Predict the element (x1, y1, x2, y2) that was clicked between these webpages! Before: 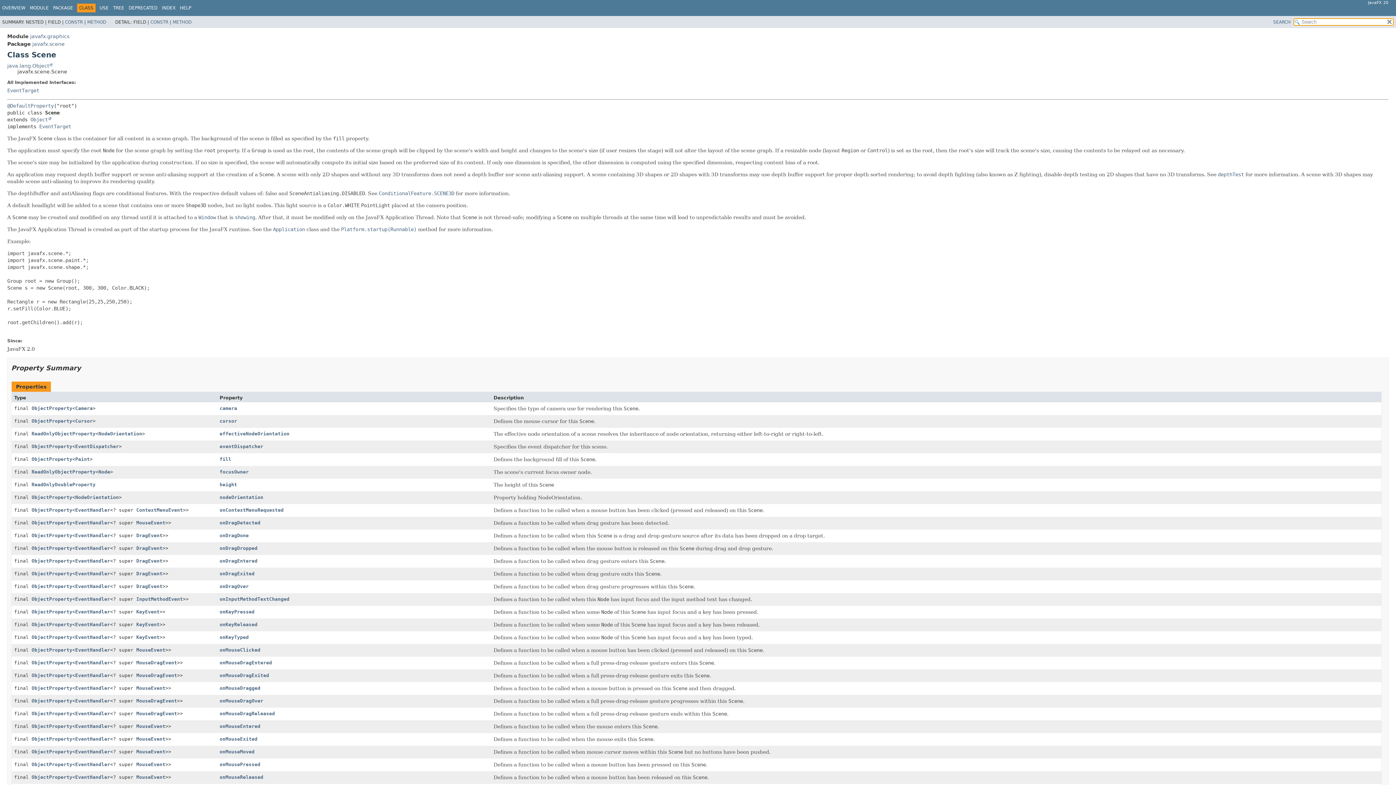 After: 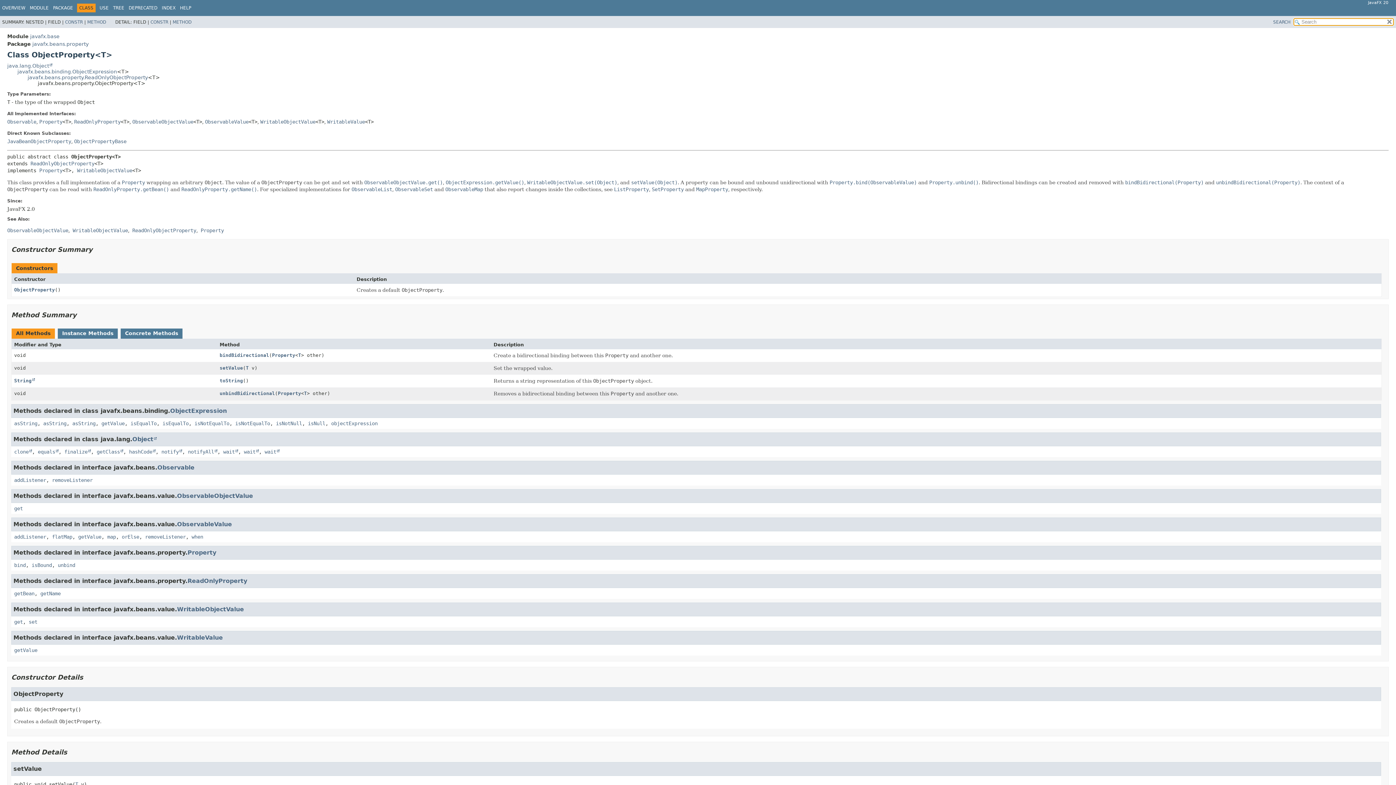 Action: label: ObjectProperty bbox: (31, 647, 72, 652)